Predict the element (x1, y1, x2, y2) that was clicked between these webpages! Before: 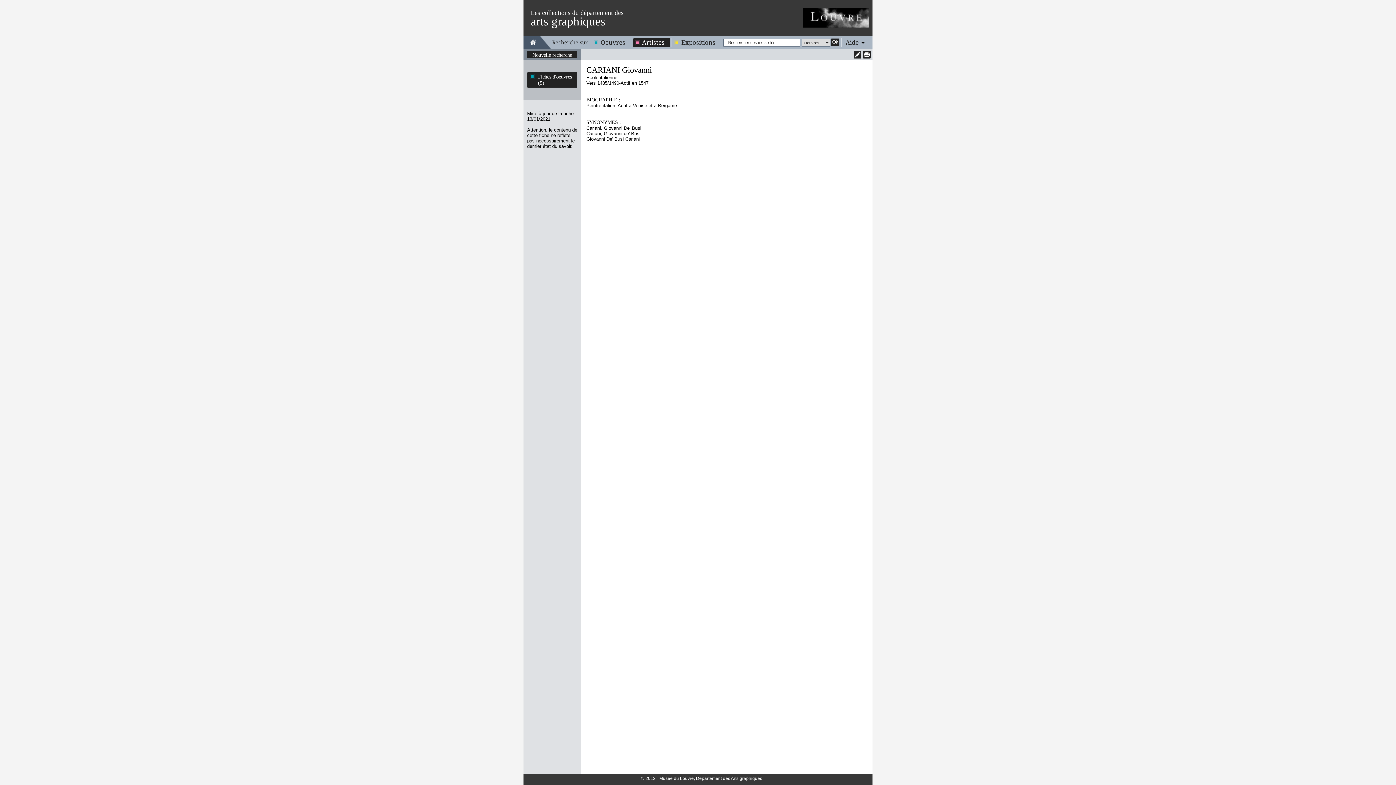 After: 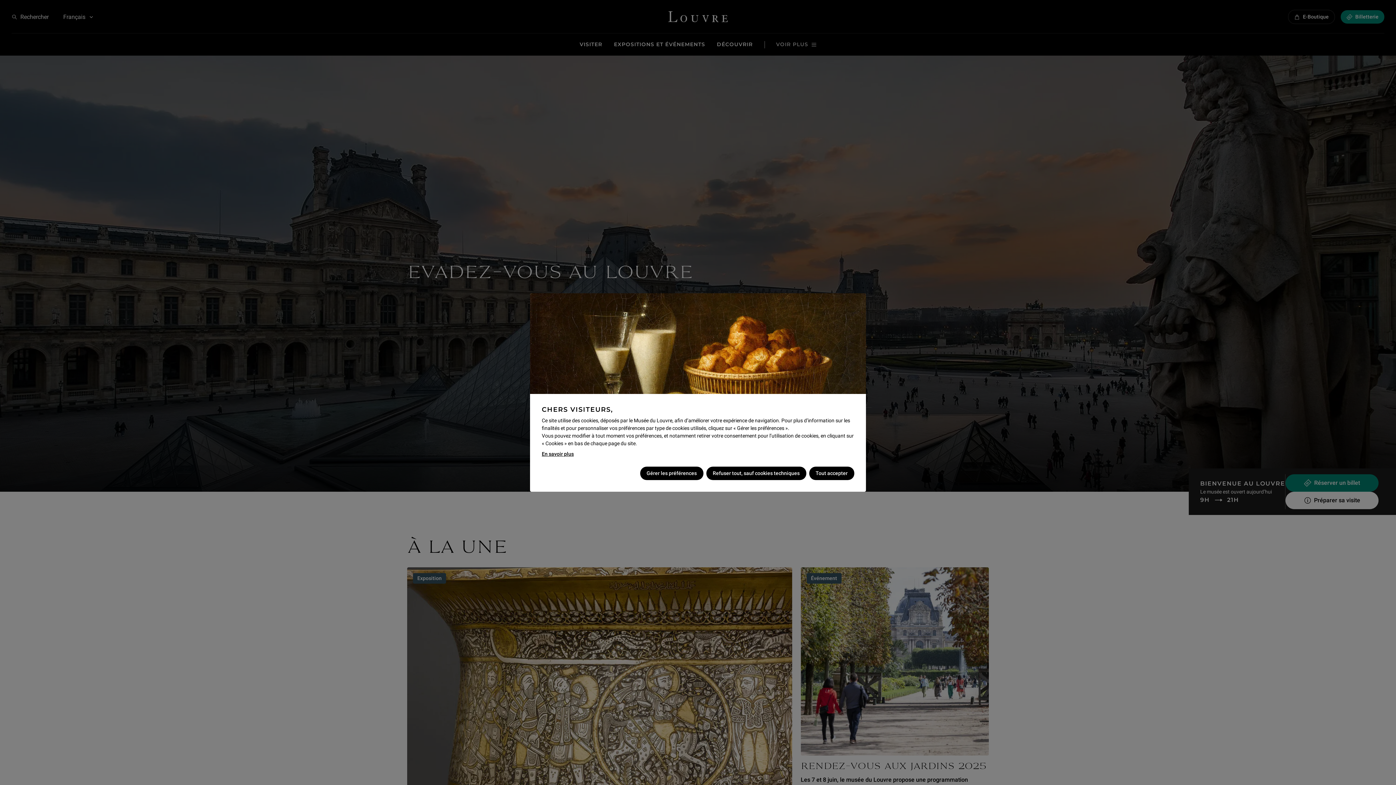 Action: bbox: (802, 7, 869, 27)